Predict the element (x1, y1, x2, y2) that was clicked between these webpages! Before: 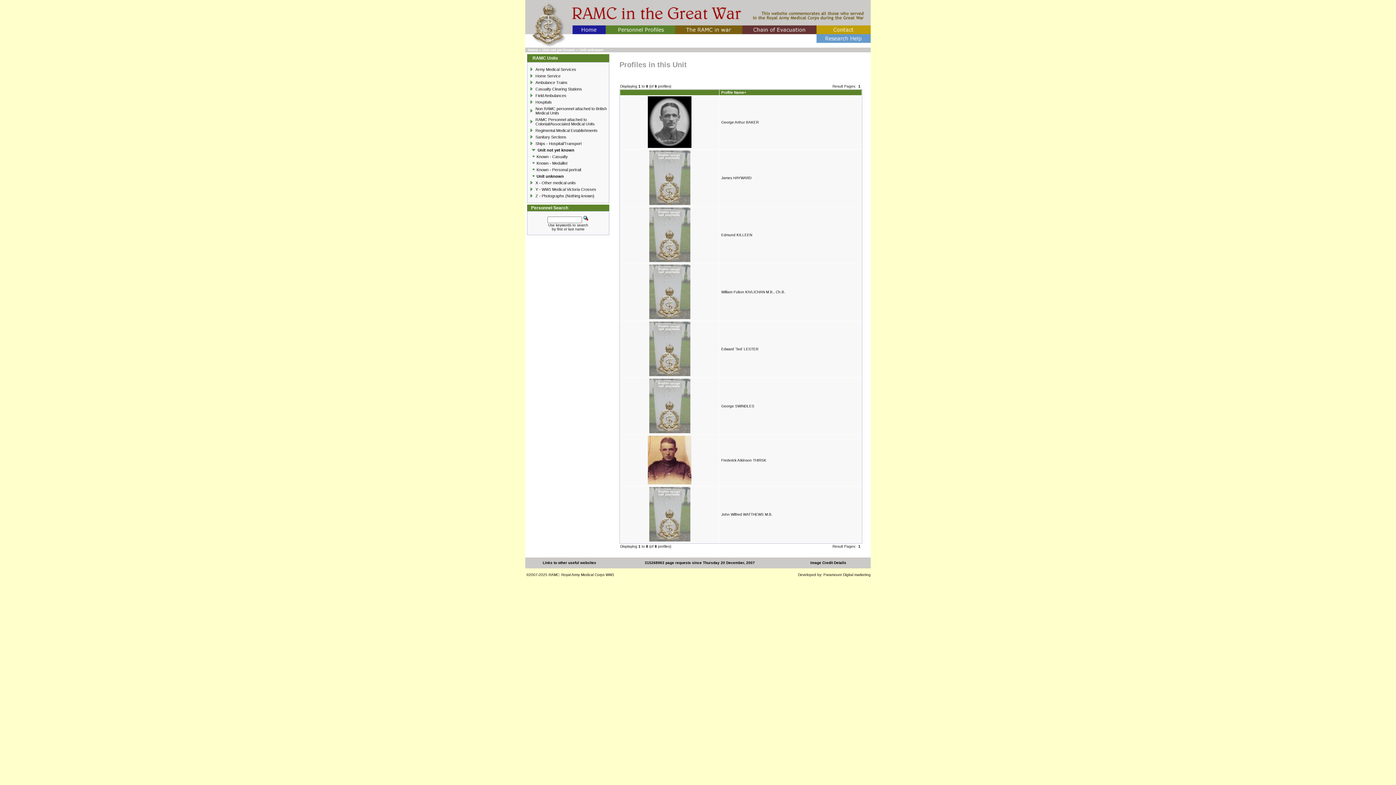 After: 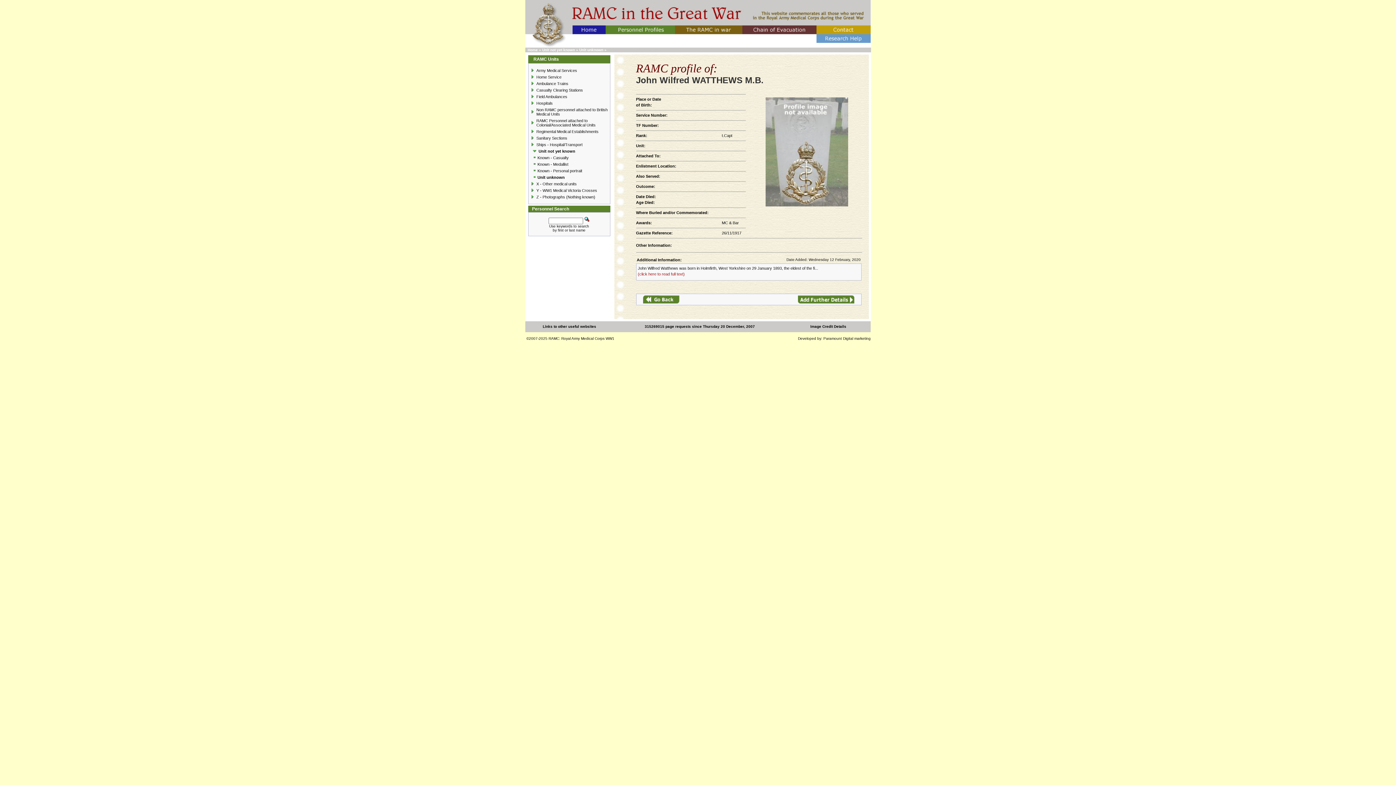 Action: bbox: (649, 538, 690, 542)